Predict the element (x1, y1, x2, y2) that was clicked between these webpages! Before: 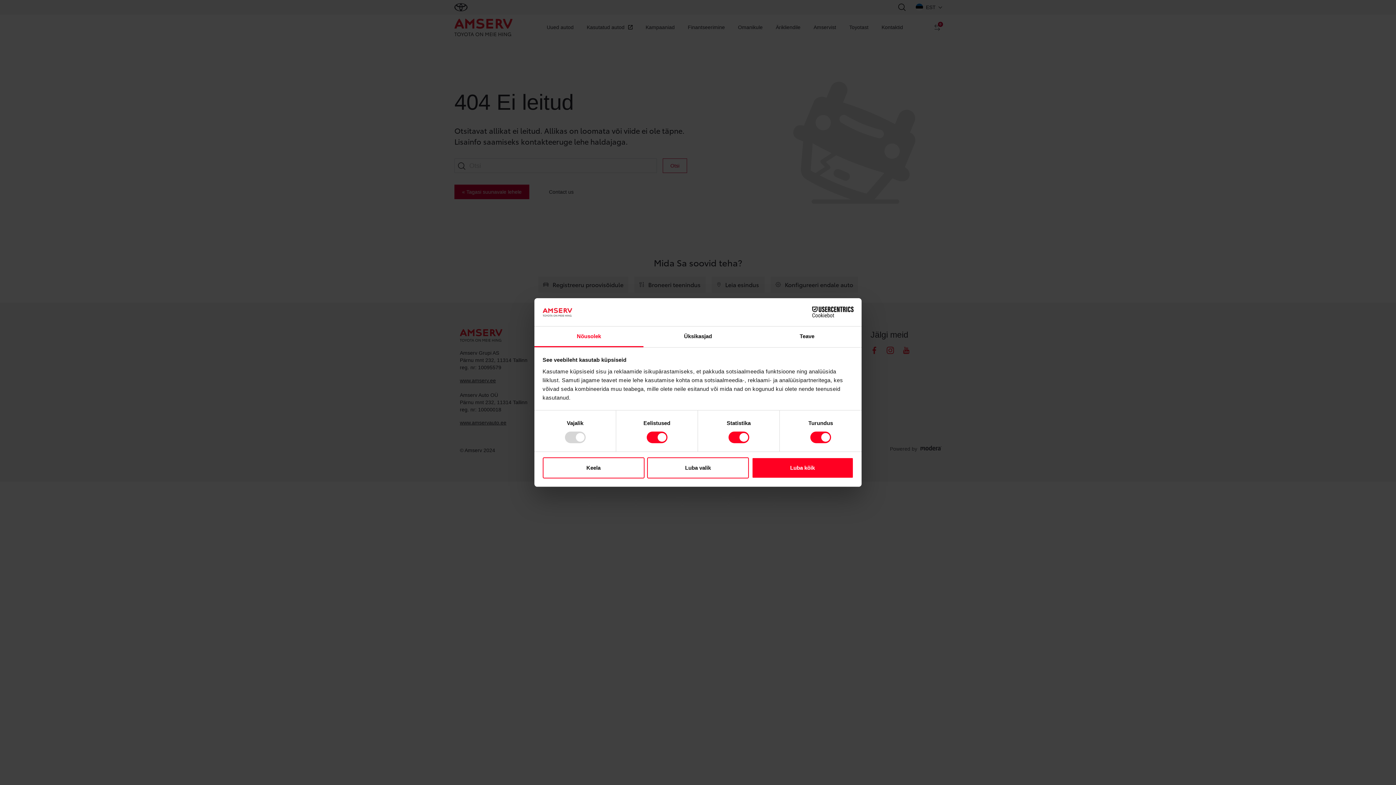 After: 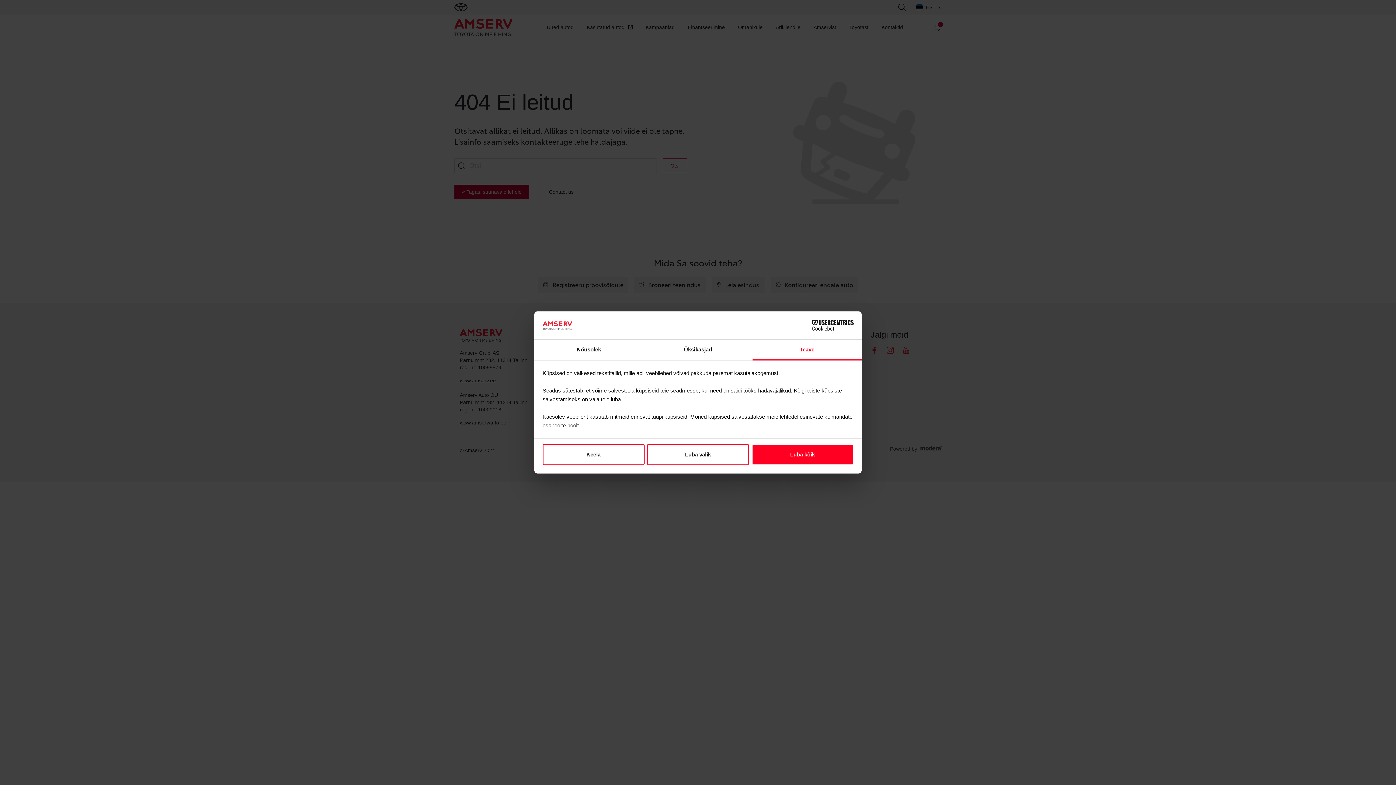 Action: bbox: (752, 326, 861, 347) label: Teave